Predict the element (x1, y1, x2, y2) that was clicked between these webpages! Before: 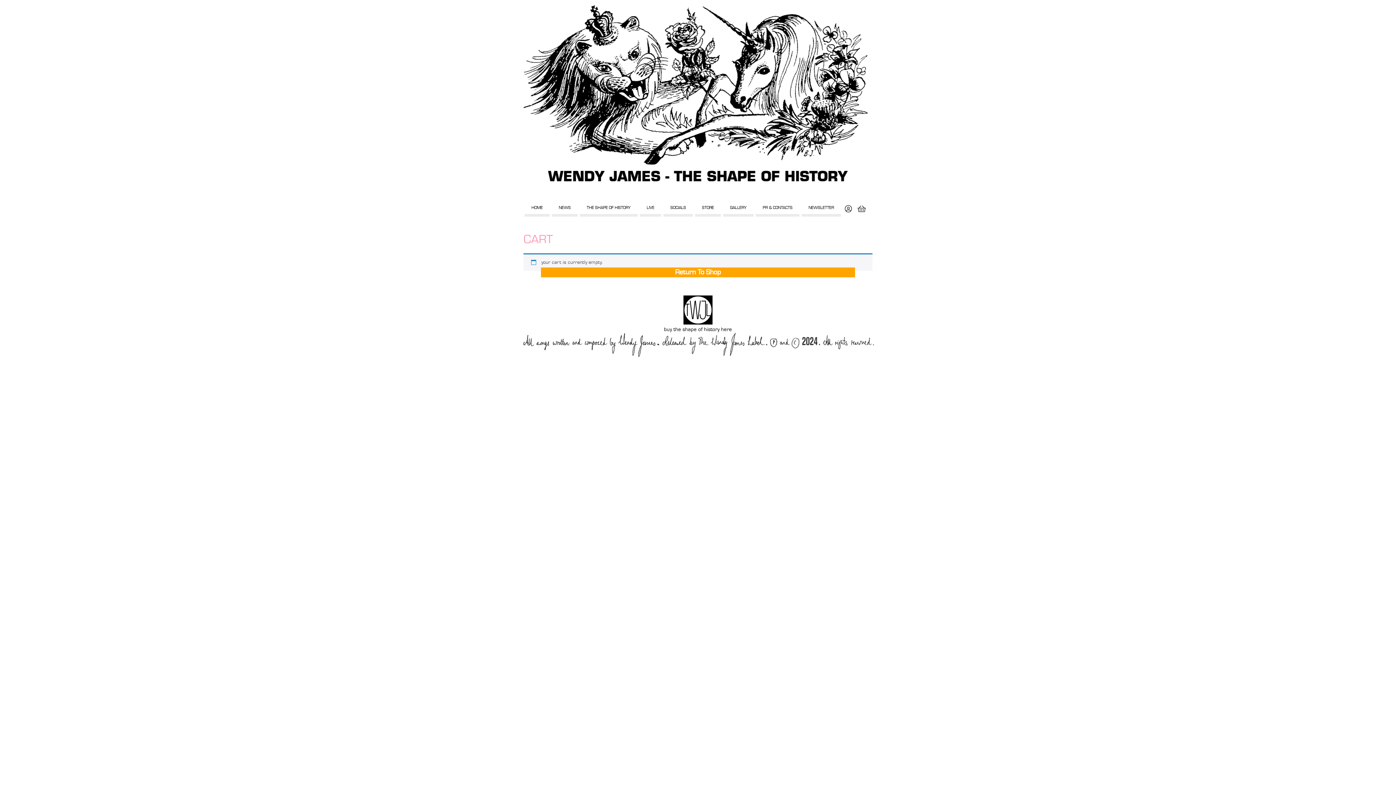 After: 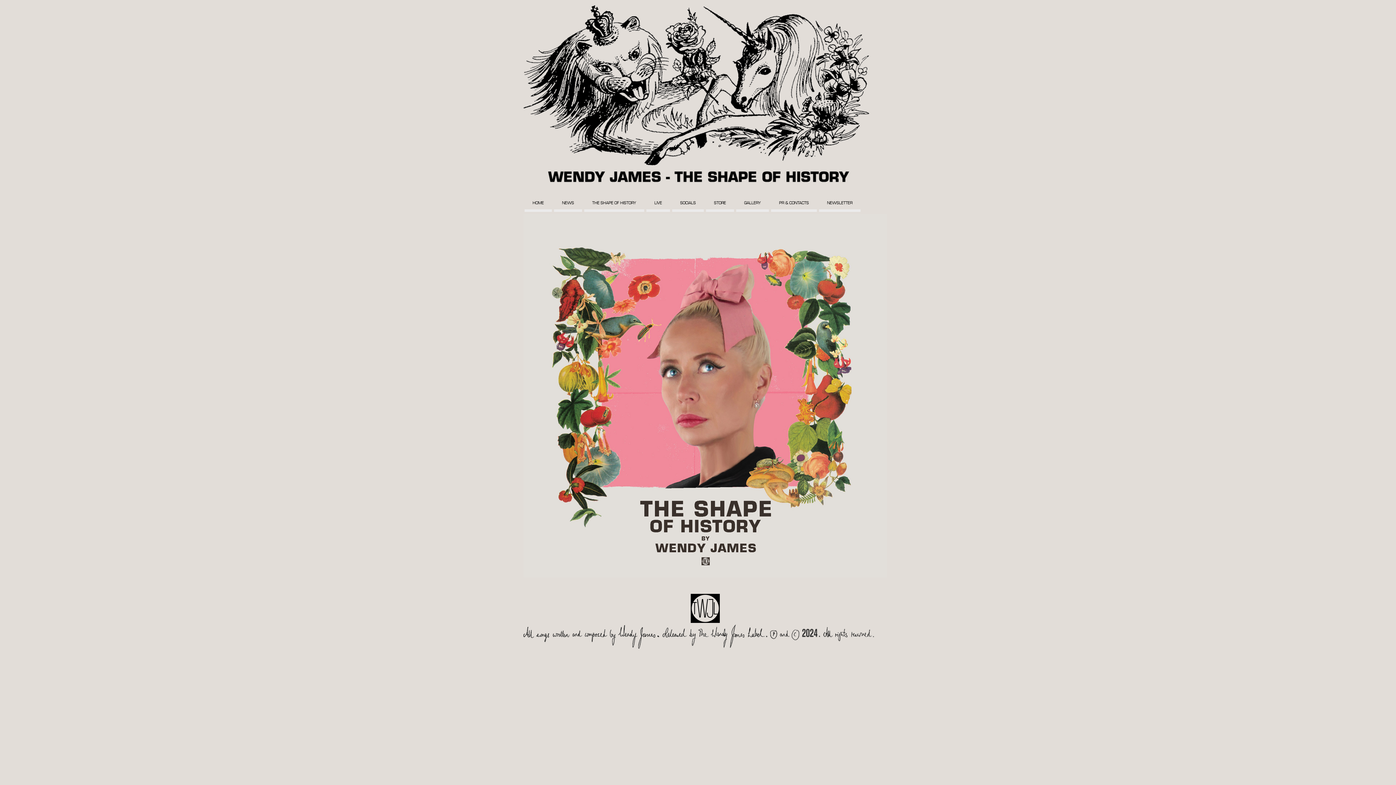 Action: bbox: (524, 203, 549, 214) label: HOME